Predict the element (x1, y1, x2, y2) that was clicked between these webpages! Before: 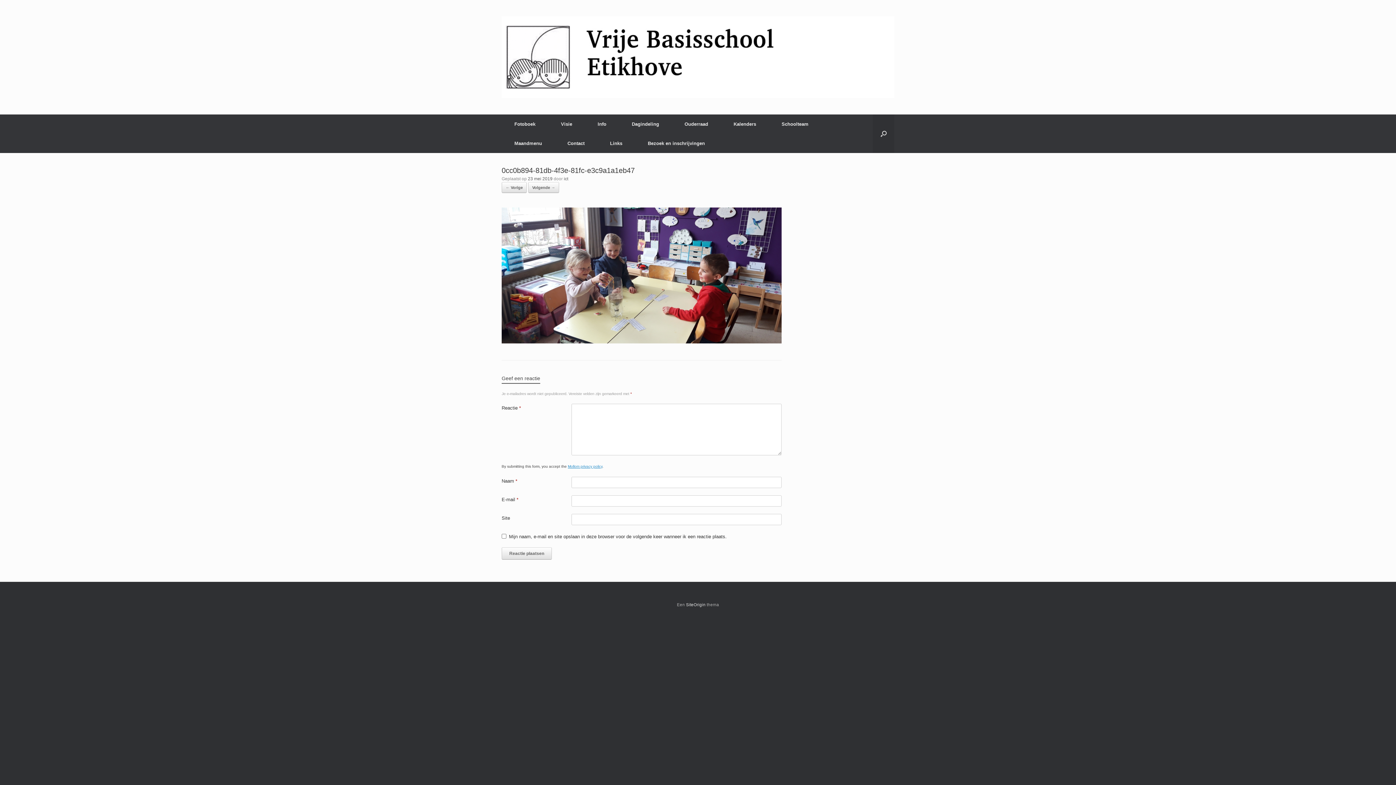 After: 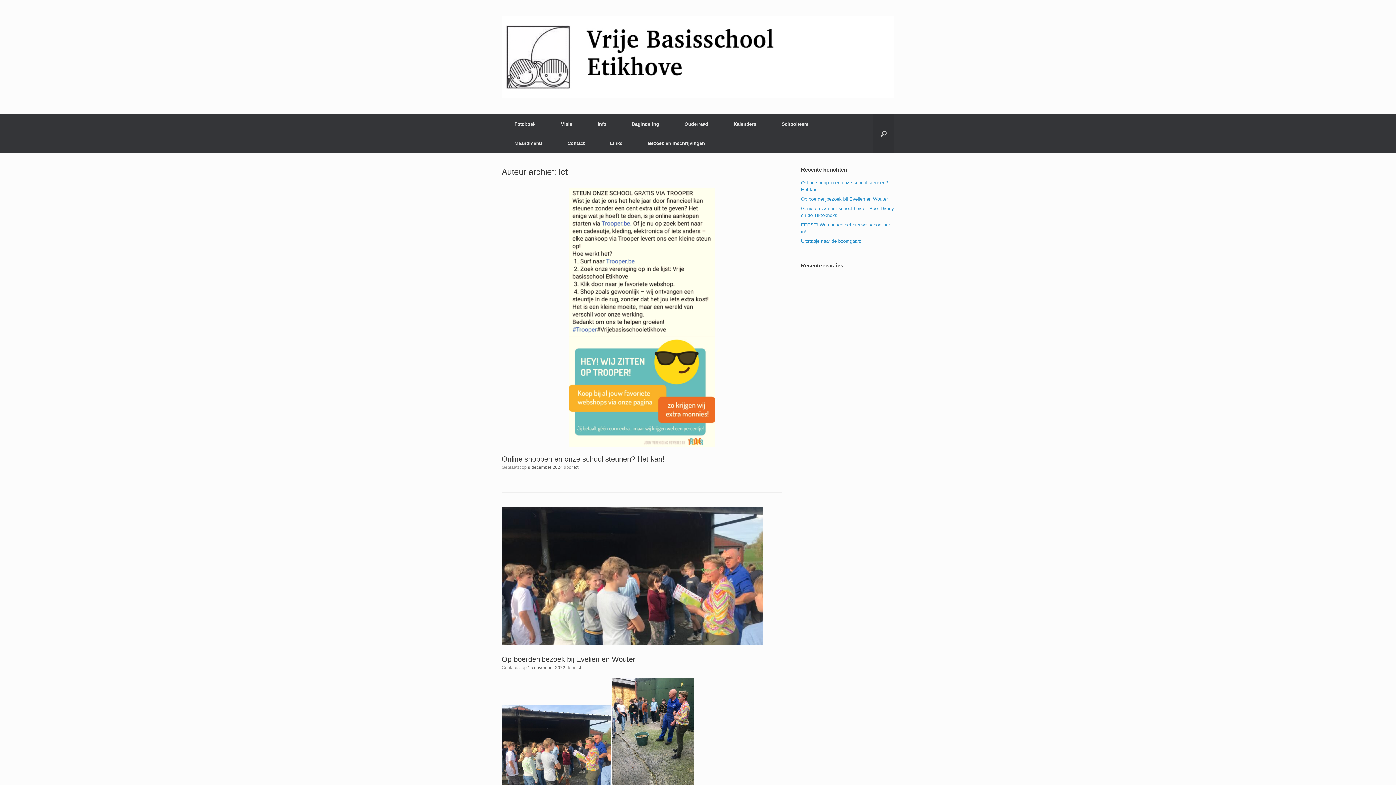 Action: bbox: (564, 176, 568, 181) label: ict